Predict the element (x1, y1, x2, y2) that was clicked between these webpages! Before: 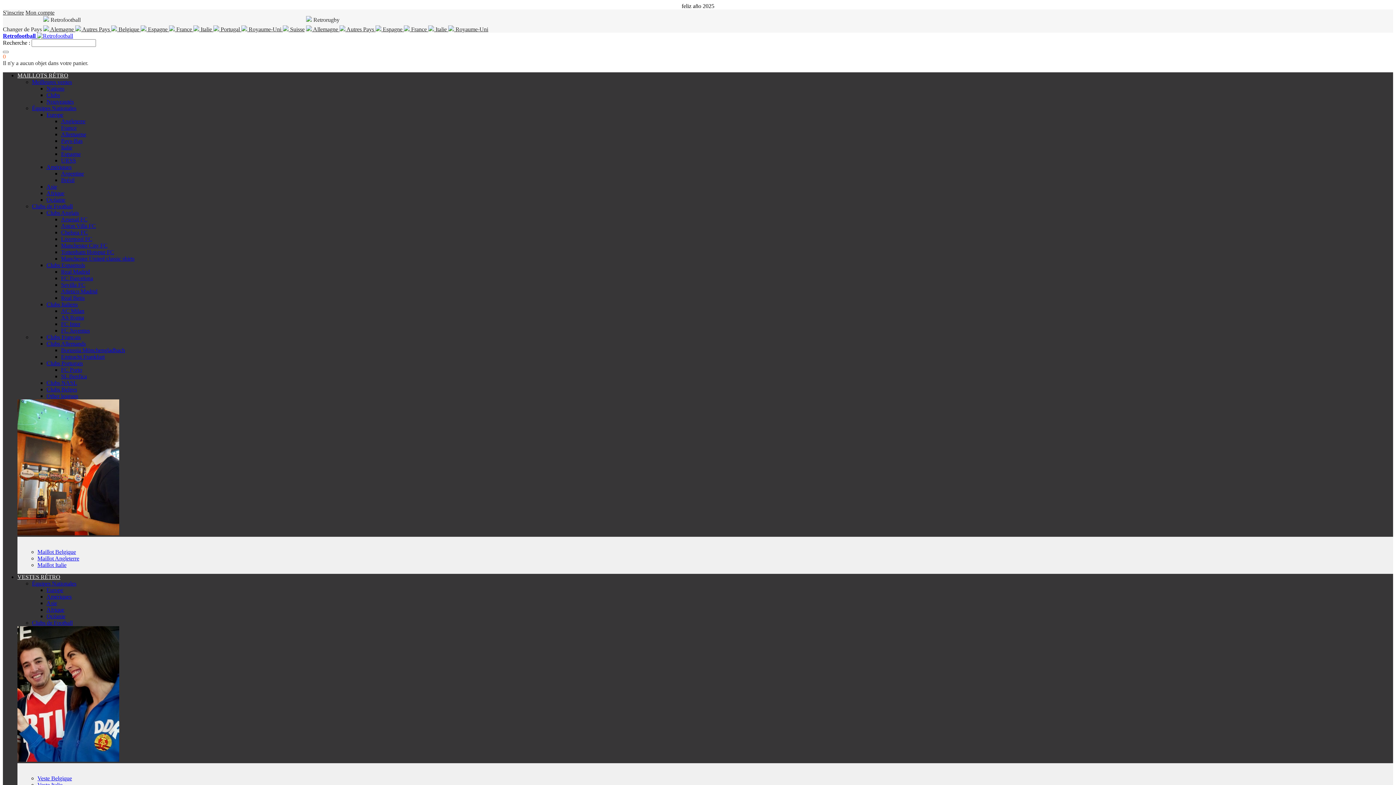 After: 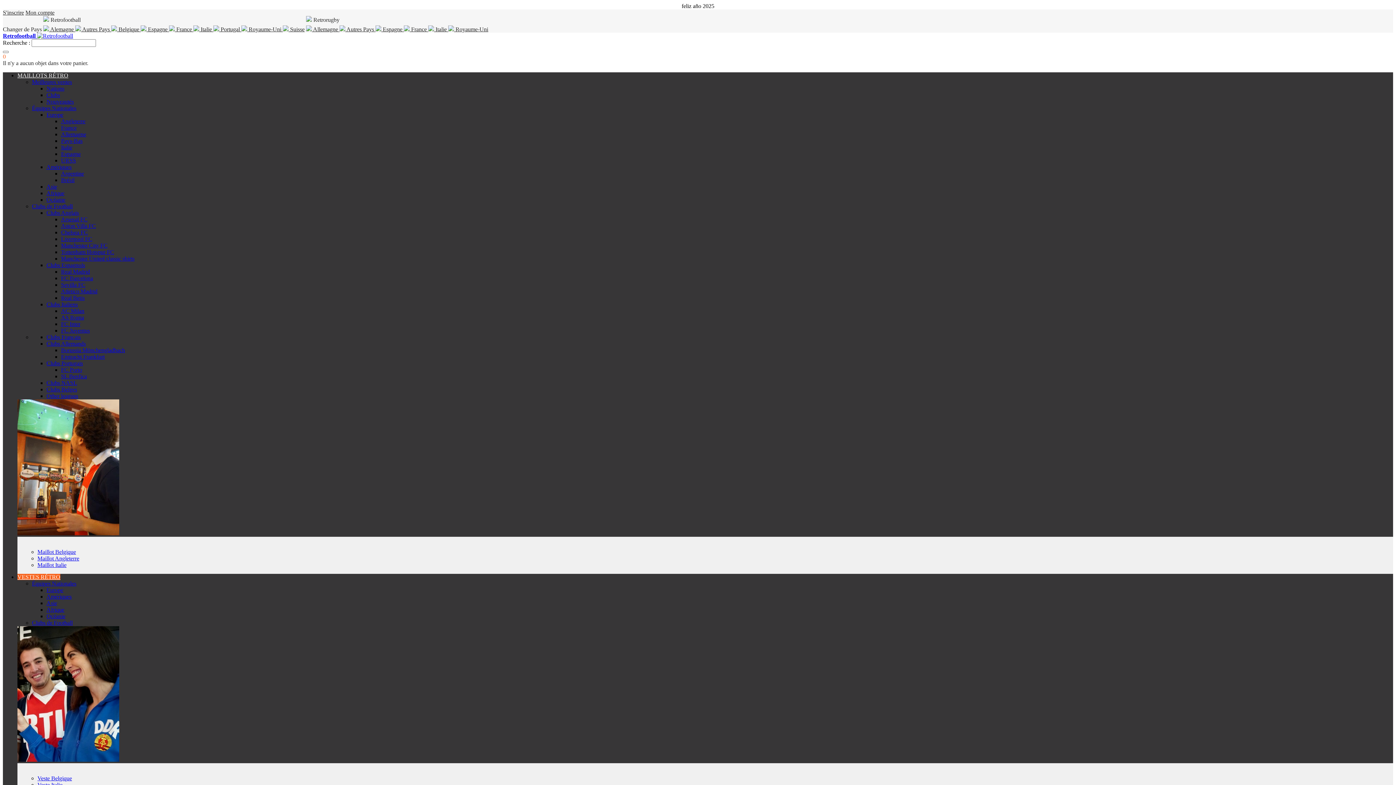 Action: bbox: (46, 600, 57, 606) label: Asie